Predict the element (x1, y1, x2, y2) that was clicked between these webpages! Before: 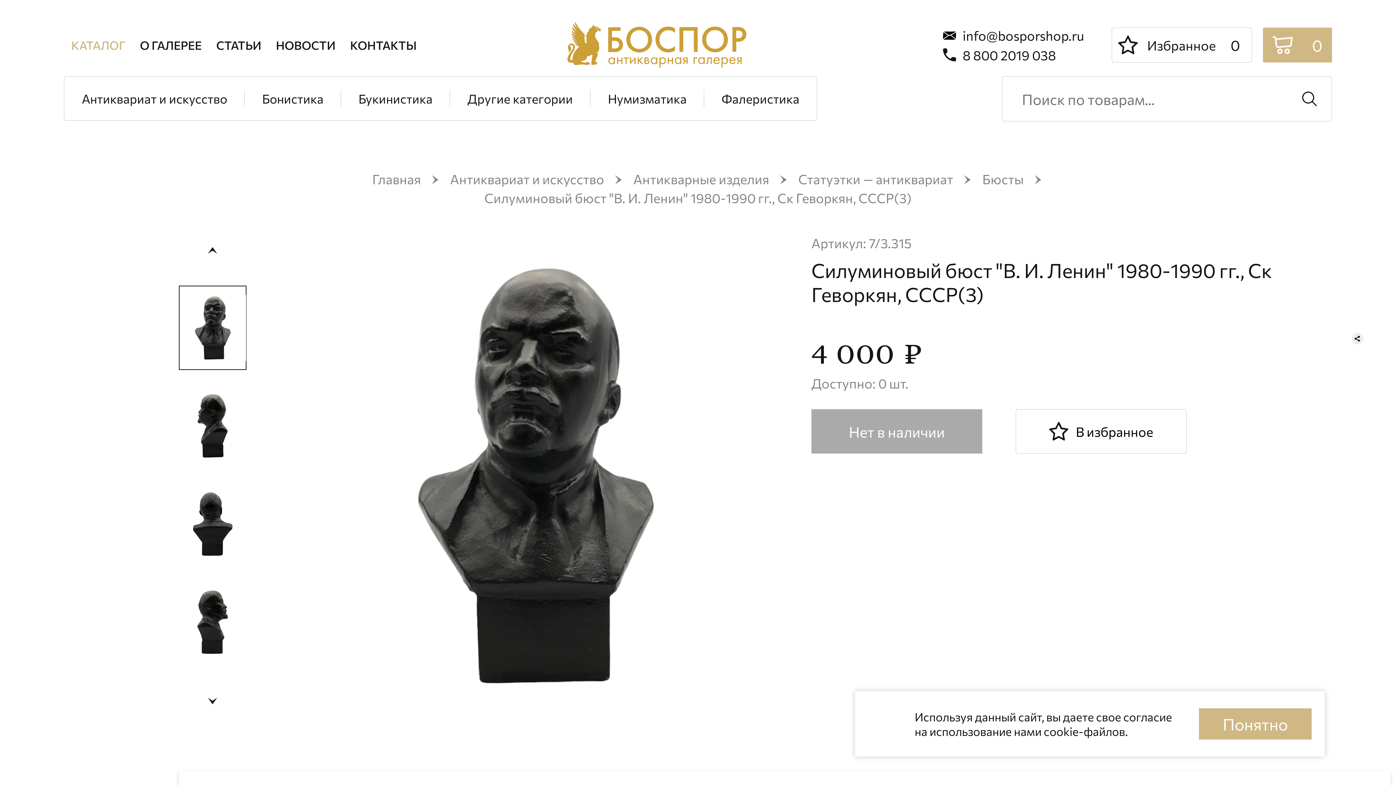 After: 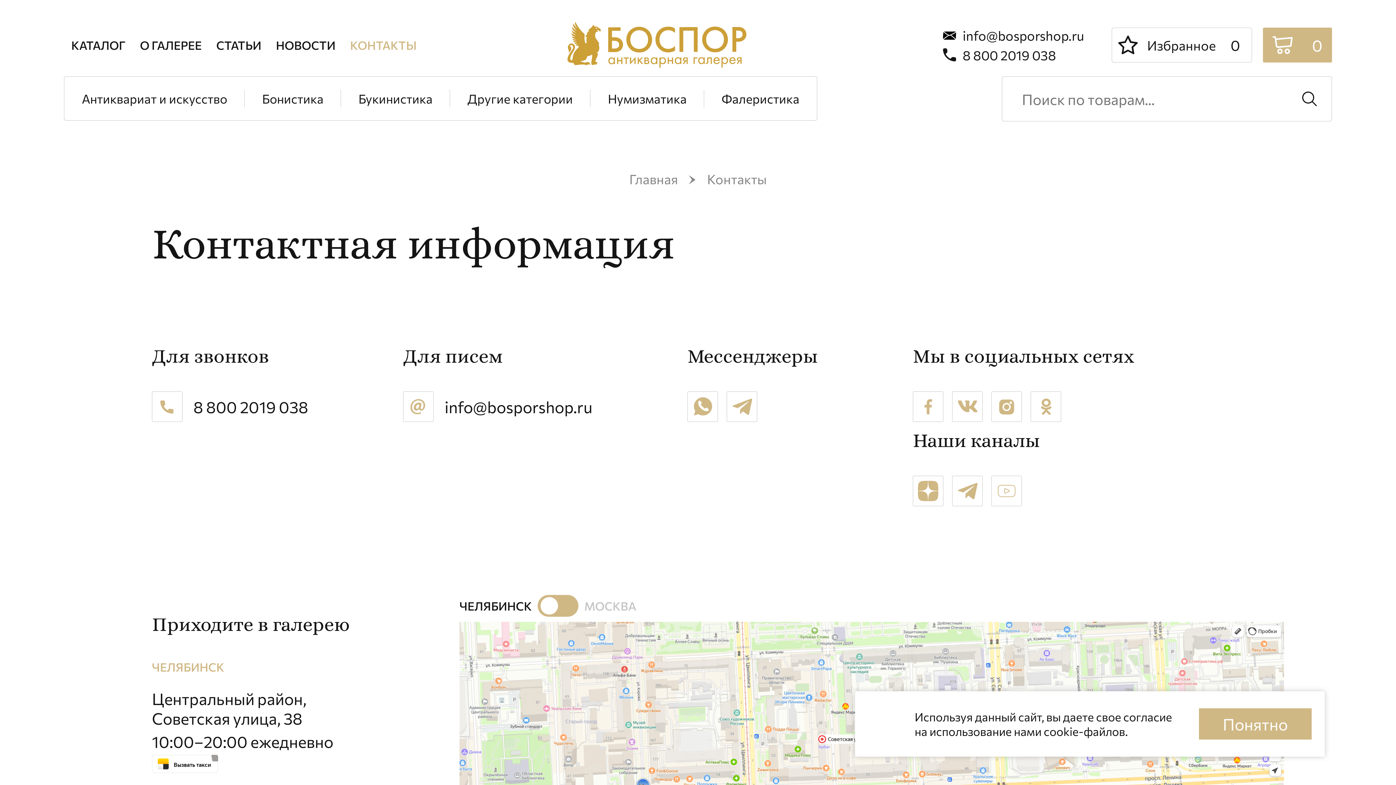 Action: label: КОНТАКТЫ bbox: (350, 37, 416, 52)